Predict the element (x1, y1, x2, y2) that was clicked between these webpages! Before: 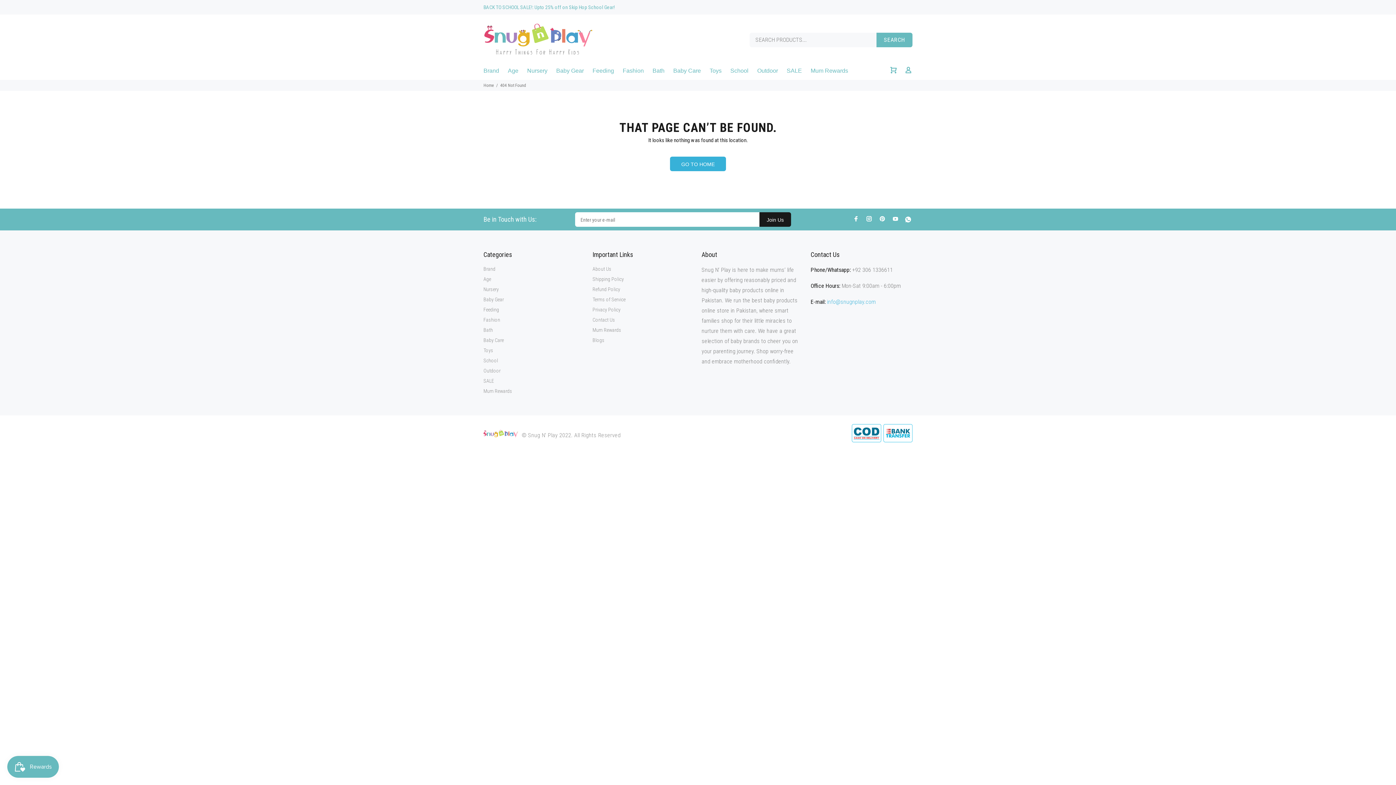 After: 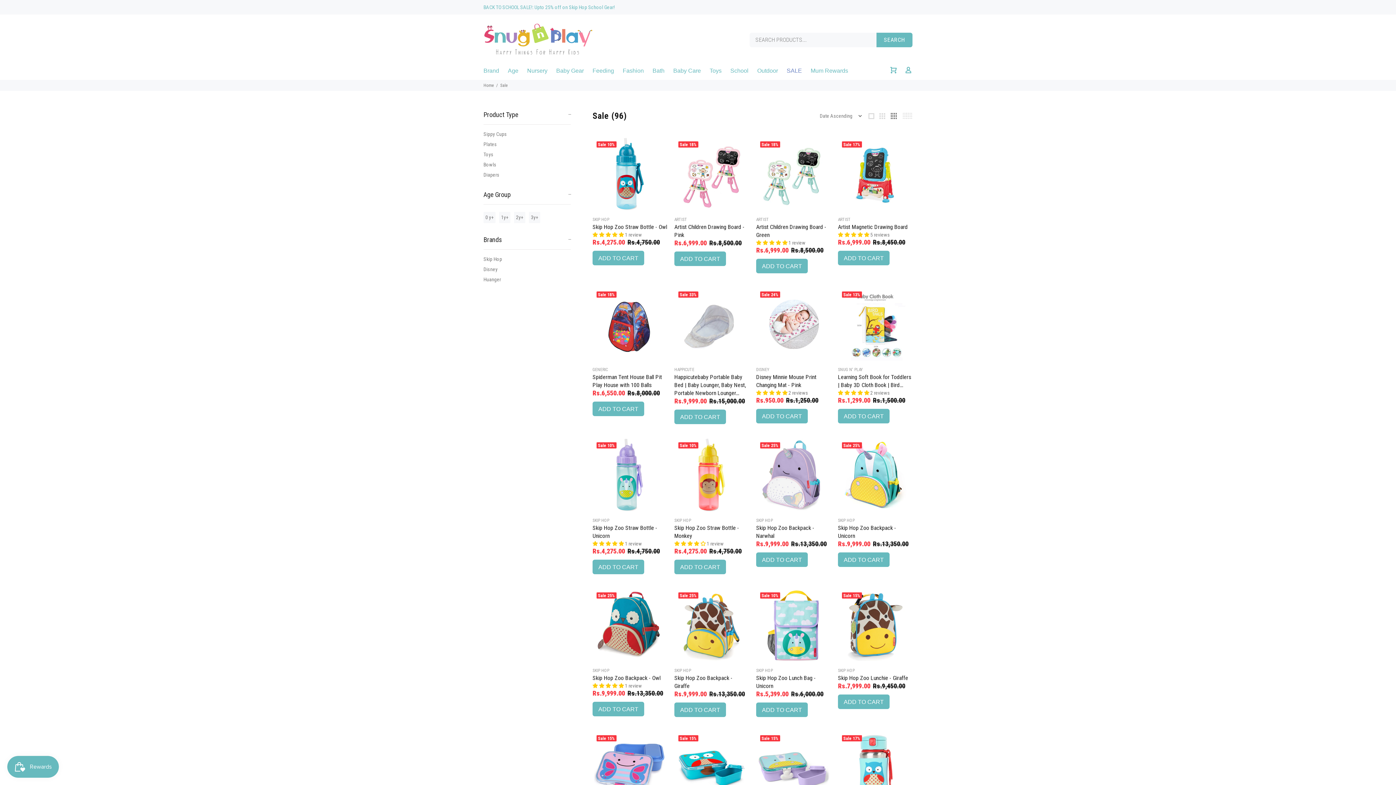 Action: bbox: (782, 61, 806, 80) label: SALE